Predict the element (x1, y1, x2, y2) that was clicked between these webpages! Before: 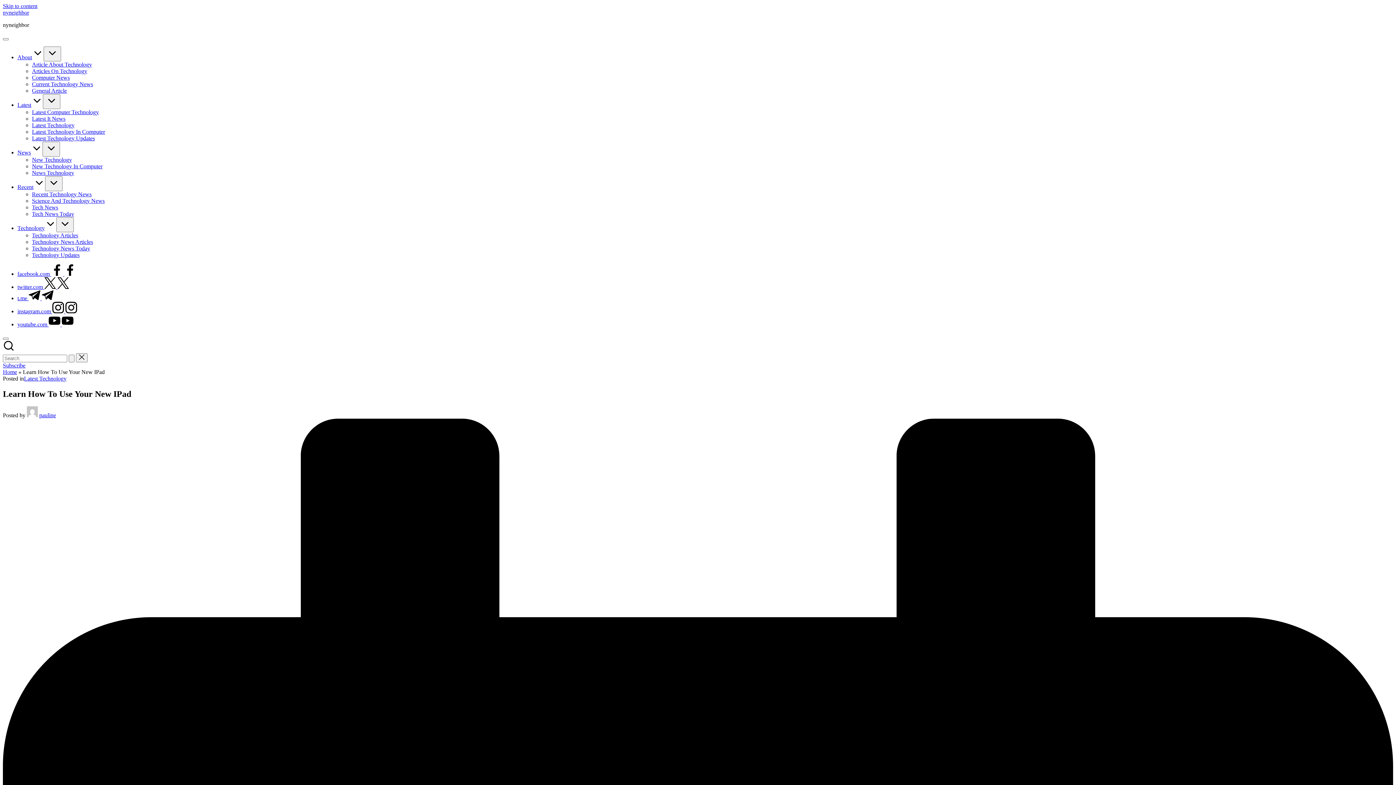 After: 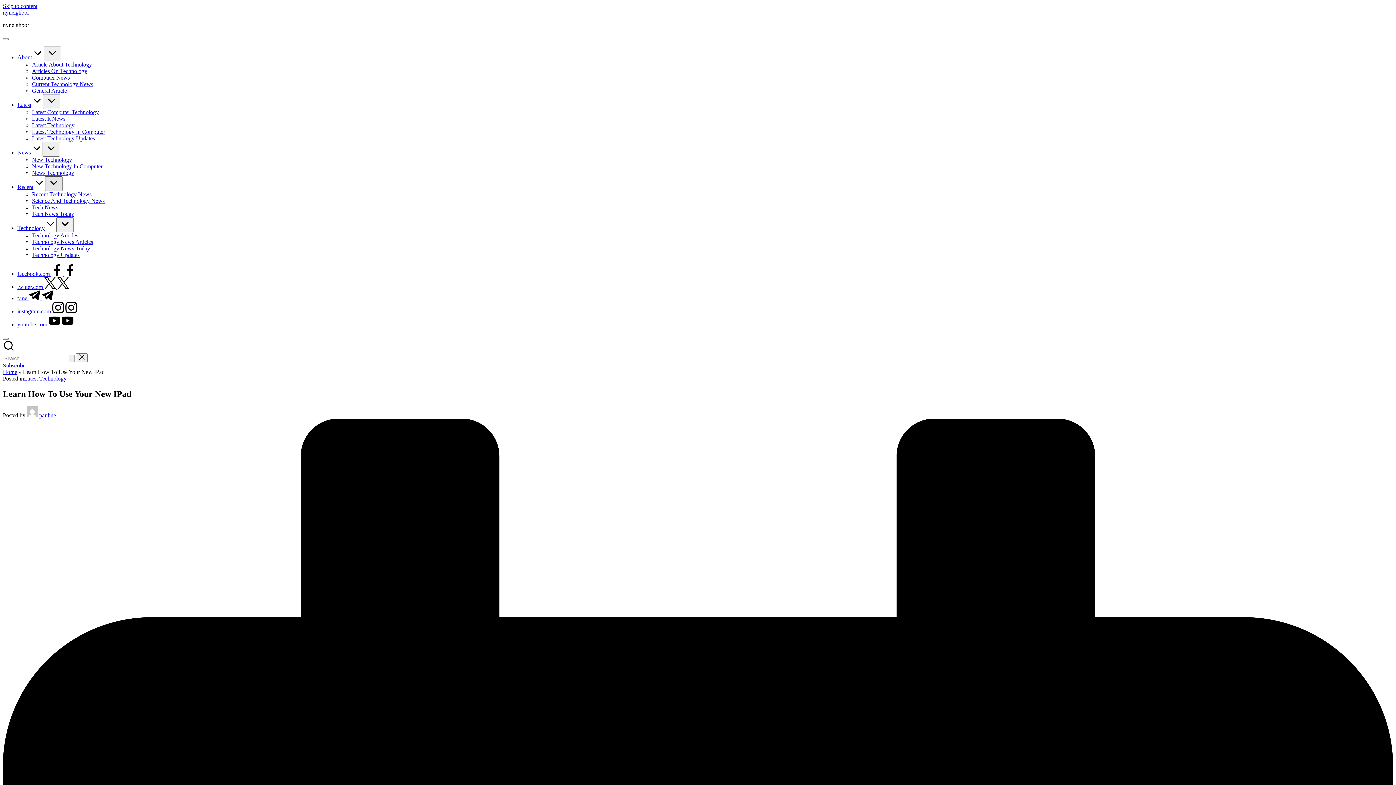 Action: bbox: (45, 176, 62, 191)